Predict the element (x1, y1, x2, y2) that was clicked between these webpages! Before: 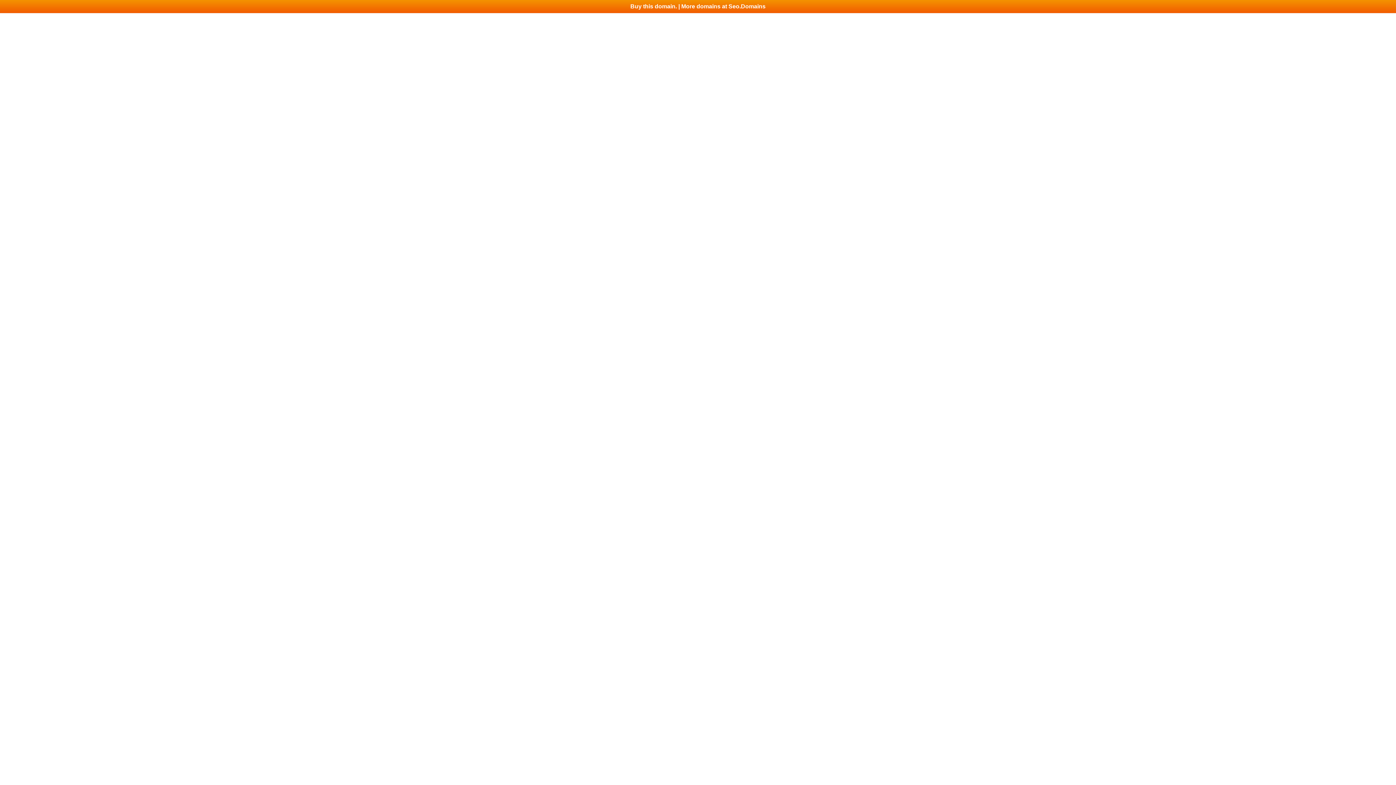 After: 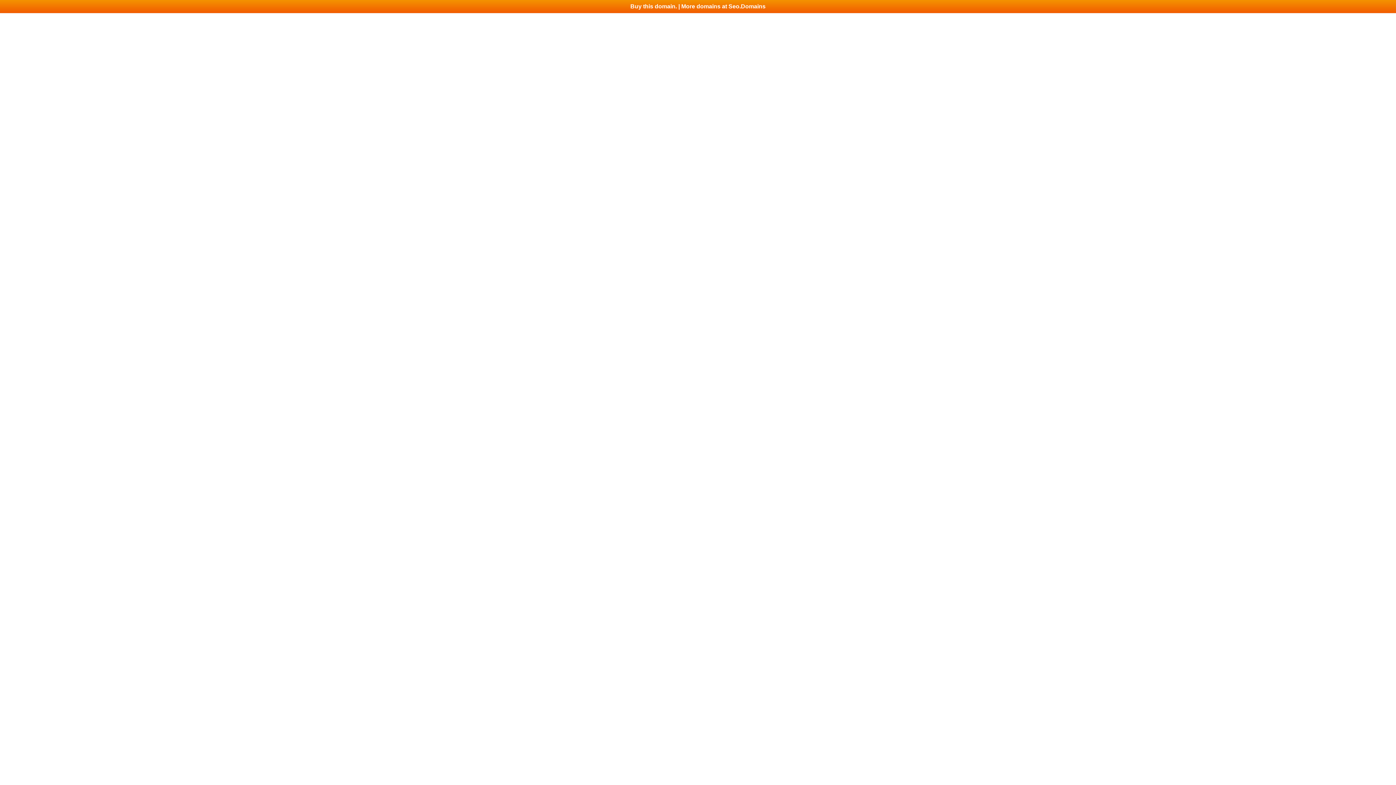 Action: bbox: (0, 0, 1396, 13) label: Buy this domain. | More domains at Seo.Domains